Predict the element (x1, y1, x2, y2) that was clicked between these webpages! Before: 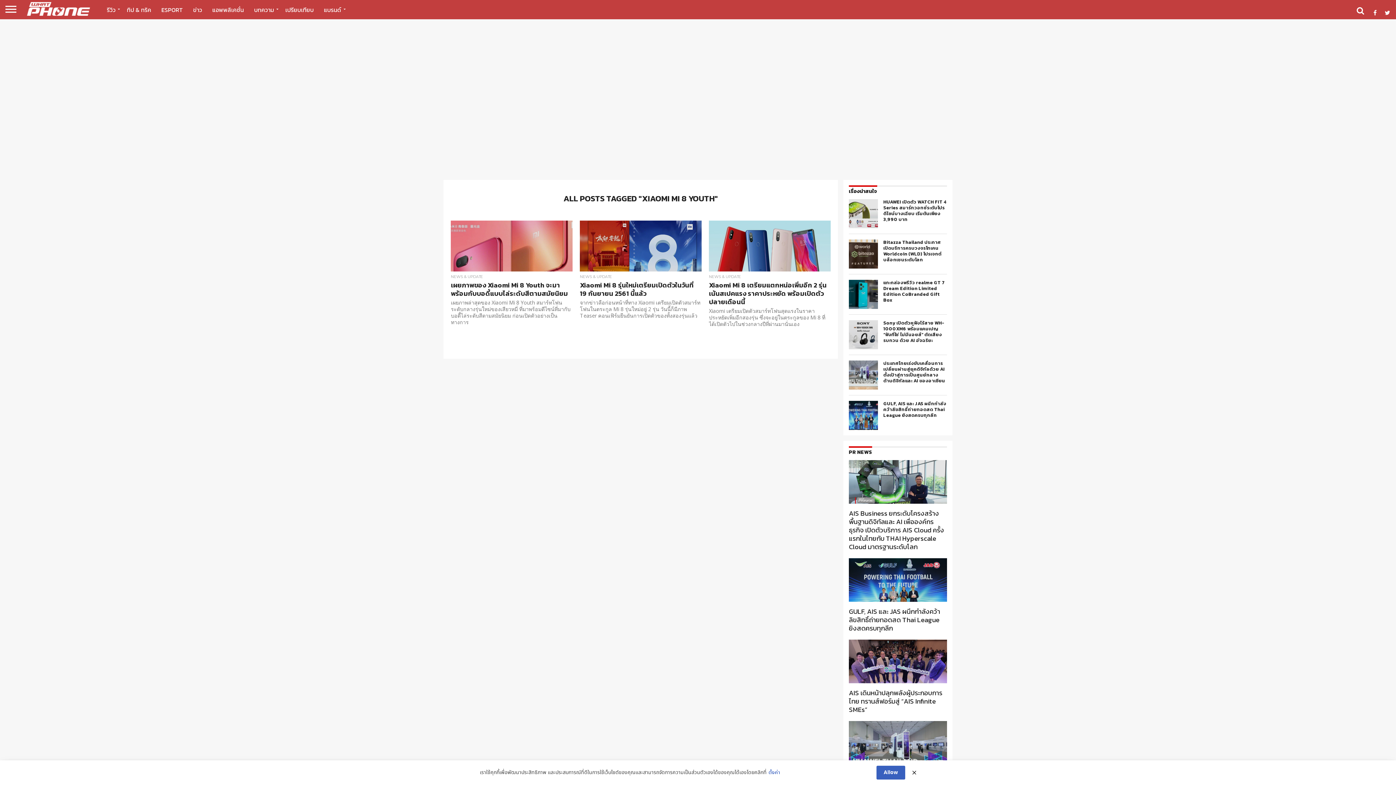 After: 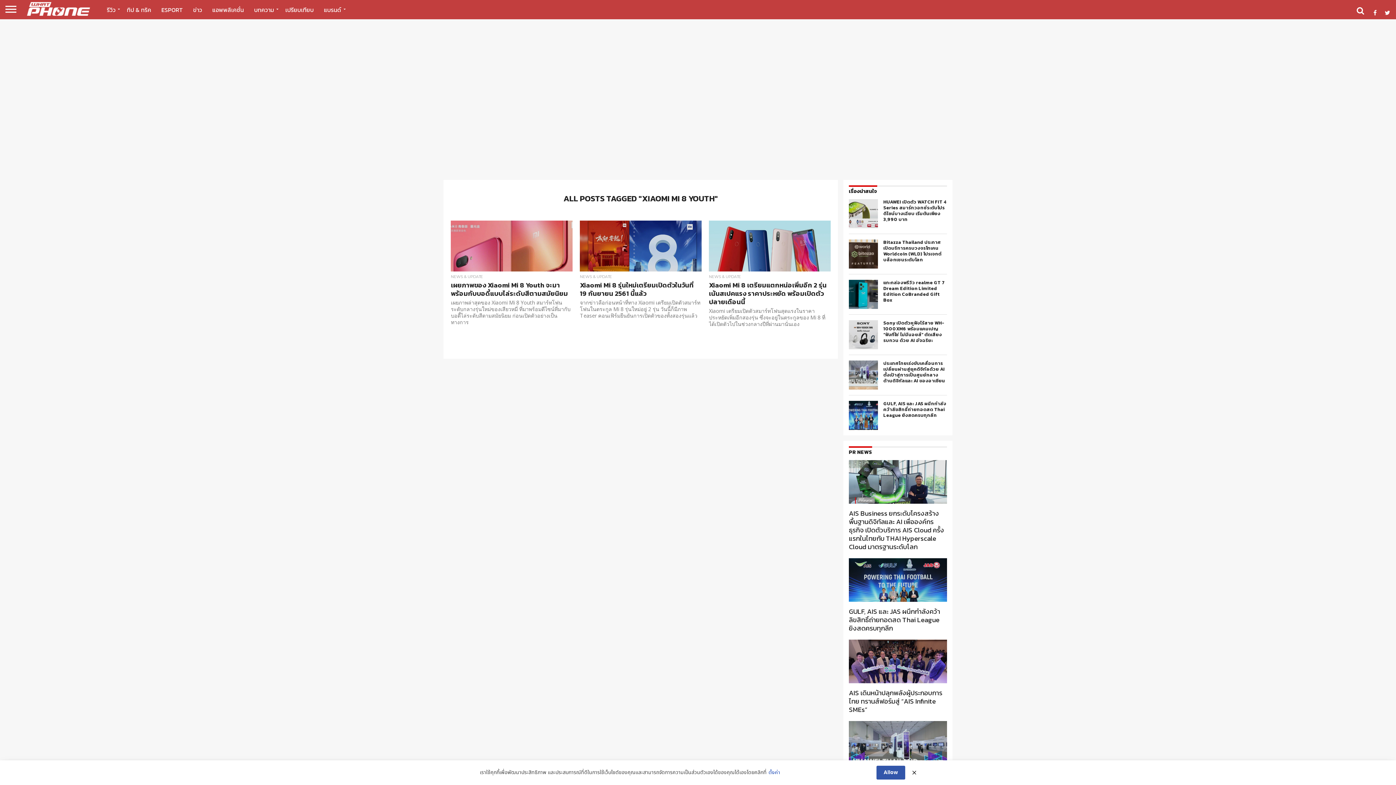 Action: bbox: (876, 766, 905, 780) label: Allow